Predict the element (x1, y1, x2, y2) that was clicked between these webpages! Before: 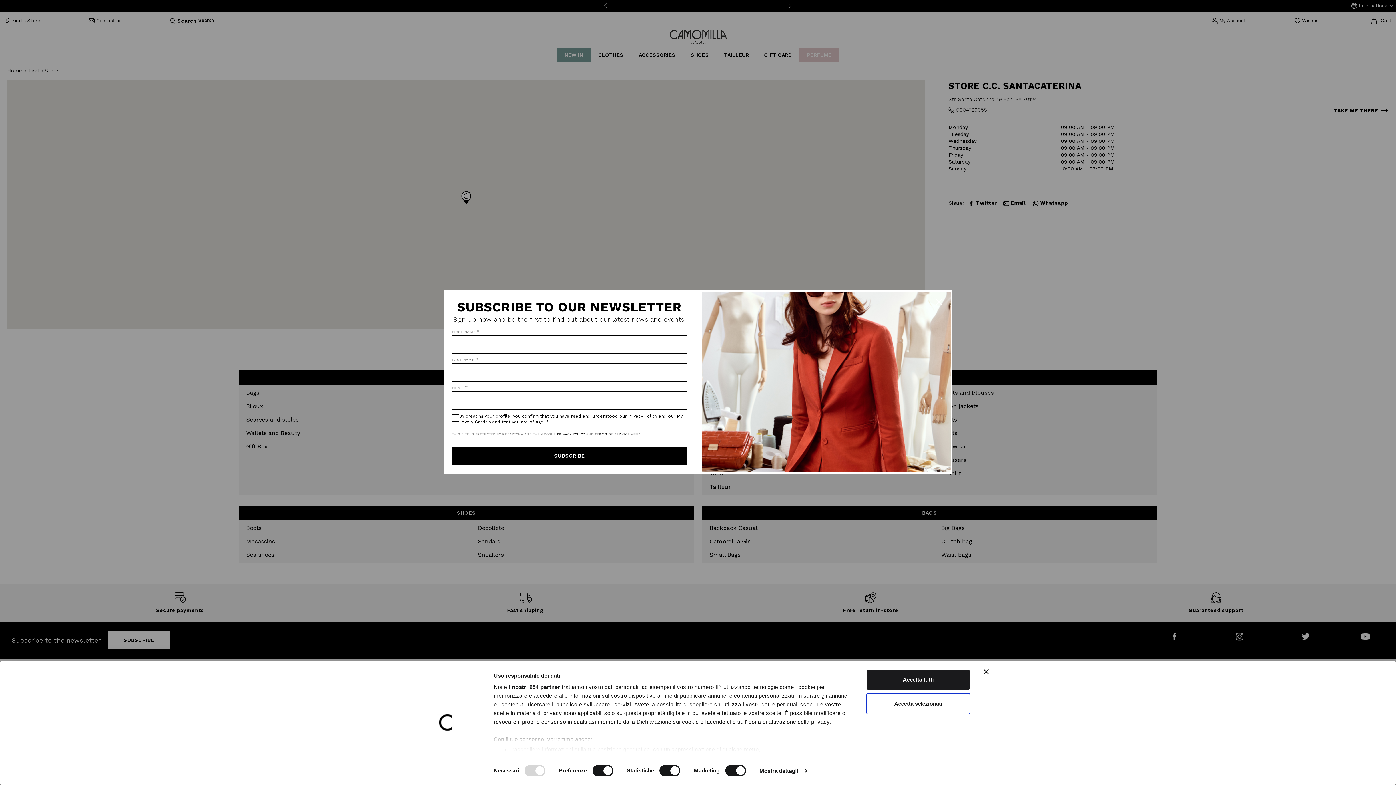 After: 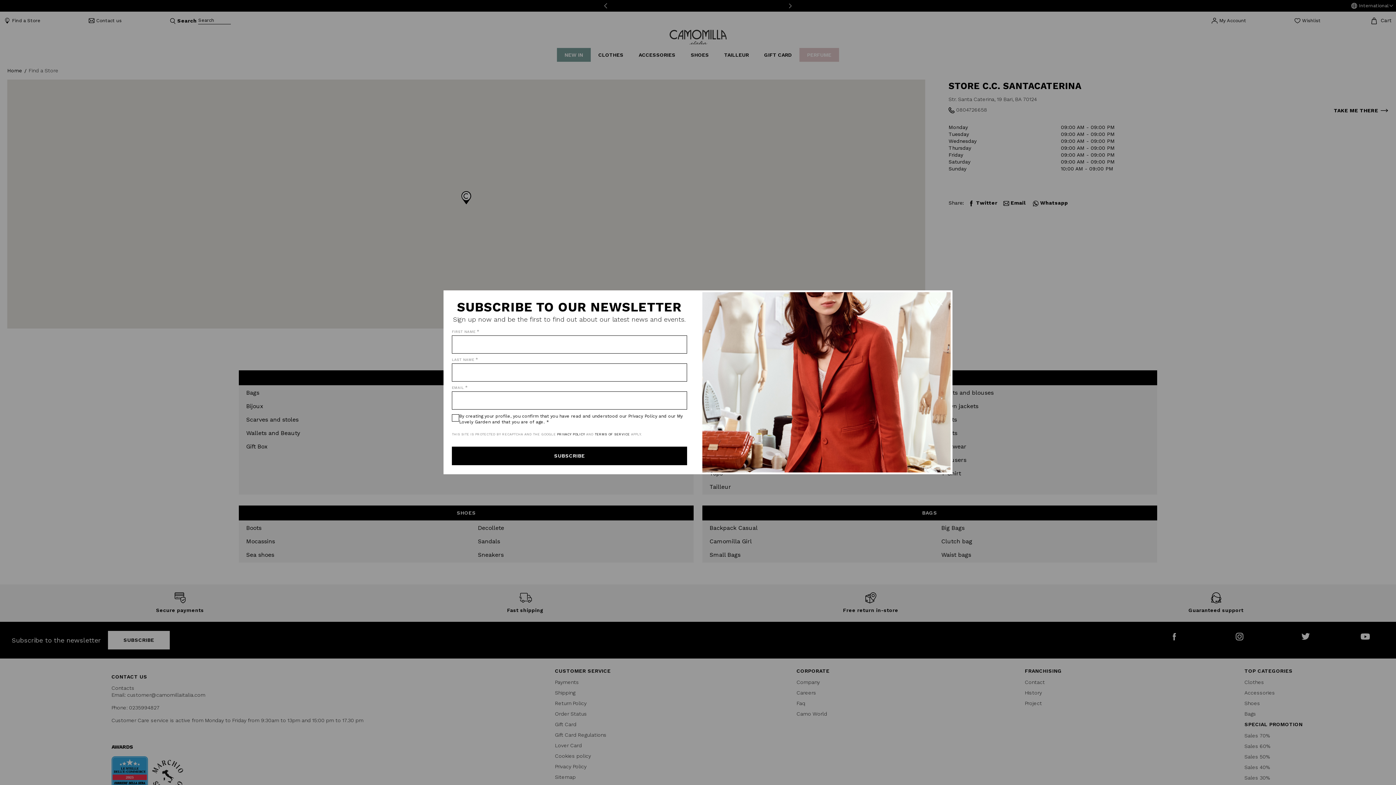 Action: label: Accetta selezionati bbox: (866, 693, 970, 714)